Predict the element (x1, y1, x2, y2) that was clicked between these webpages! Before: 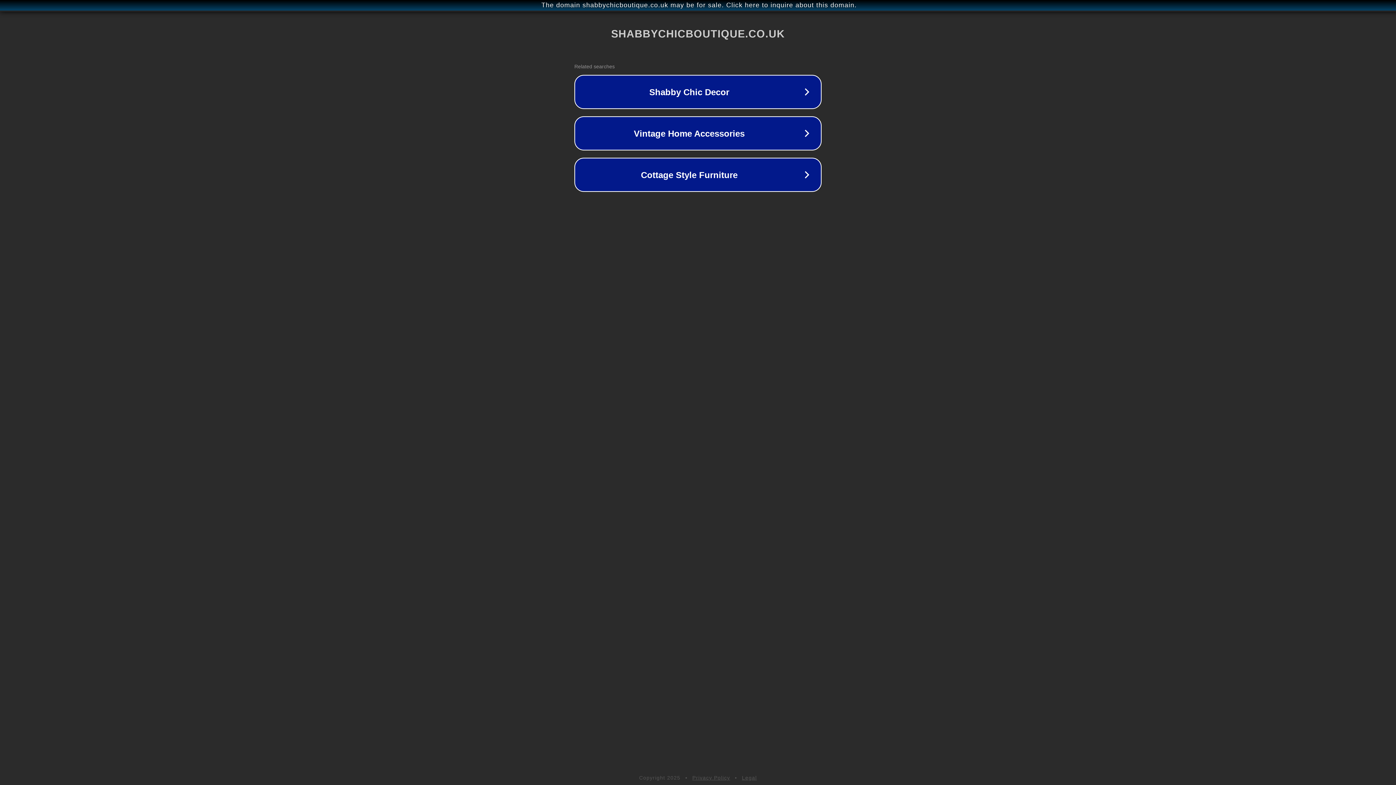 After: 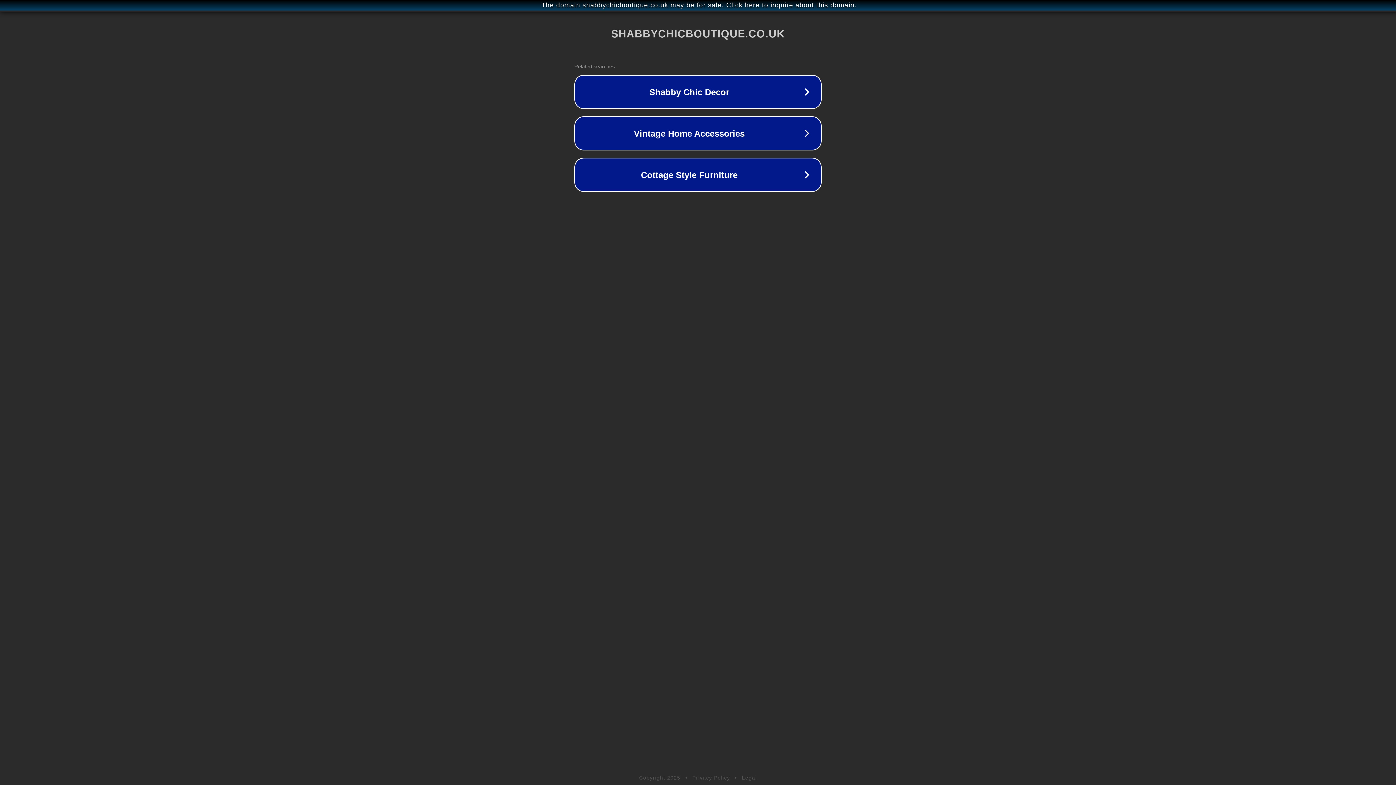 Action: label: Privacy Policy bbox: (692, 775, 730, 781)